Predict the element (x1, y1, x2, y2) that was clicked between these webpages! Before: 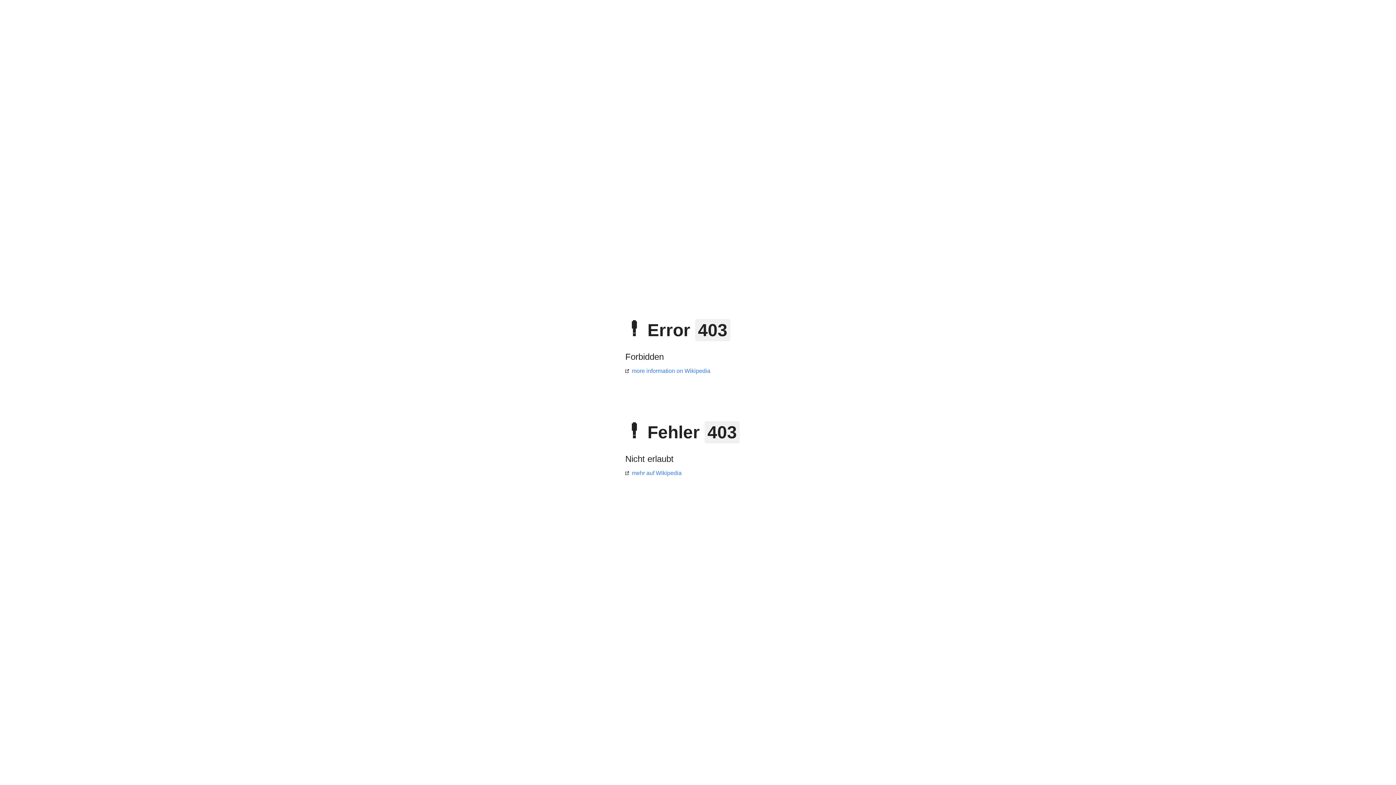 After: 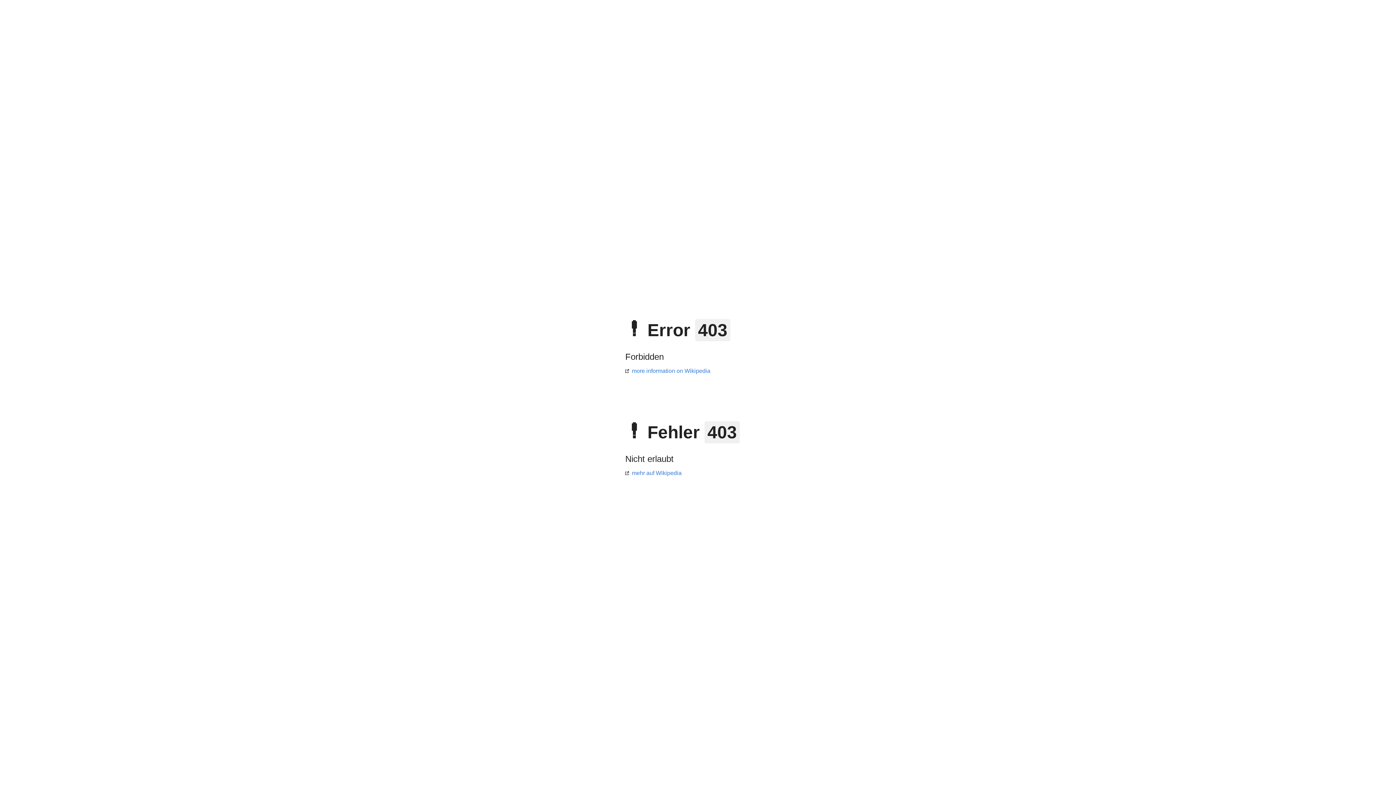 Action: label: mehr auf Wikipedia bbox: (625, 470, 681, 476)